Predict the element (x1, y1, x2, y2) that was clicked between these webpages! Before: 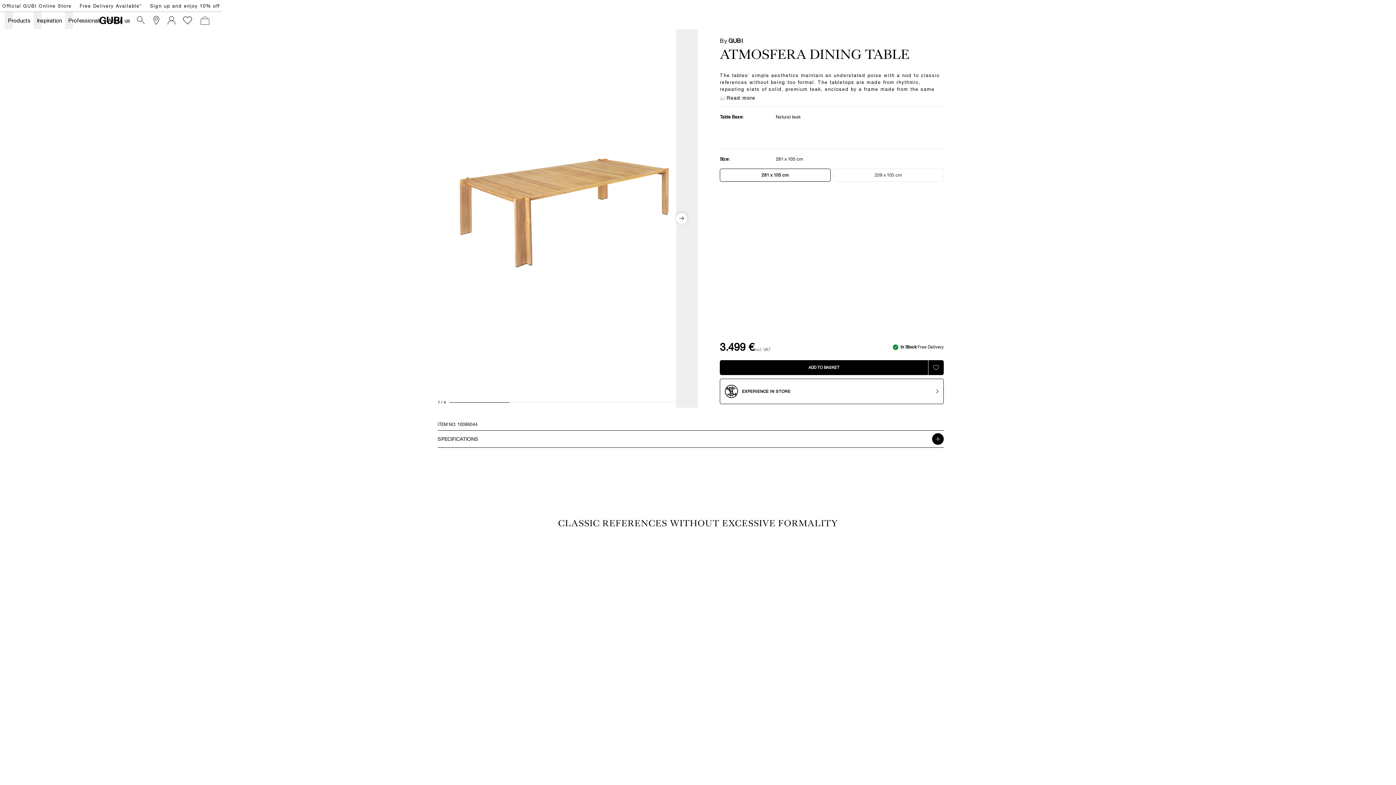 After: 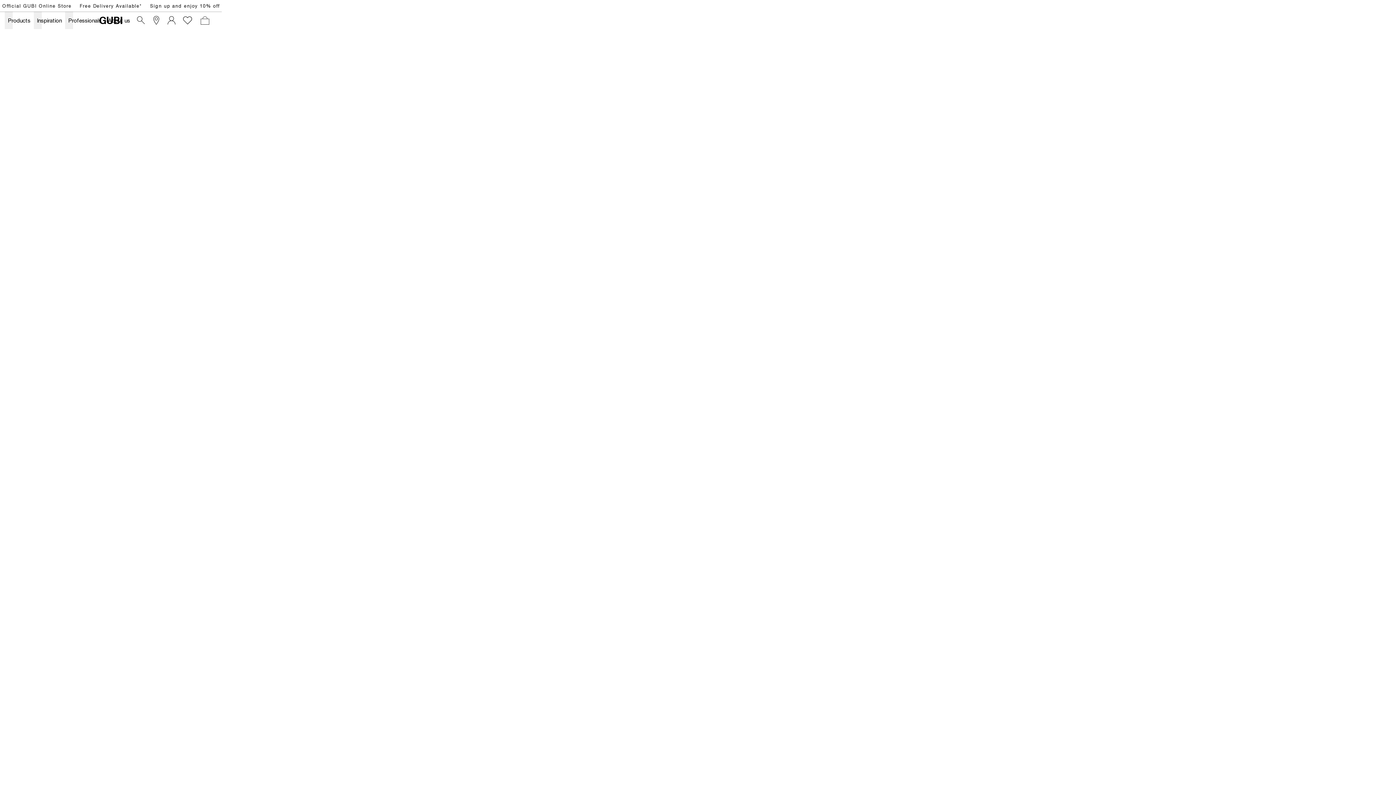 Action: bbox: (148, 11, 164, 29)